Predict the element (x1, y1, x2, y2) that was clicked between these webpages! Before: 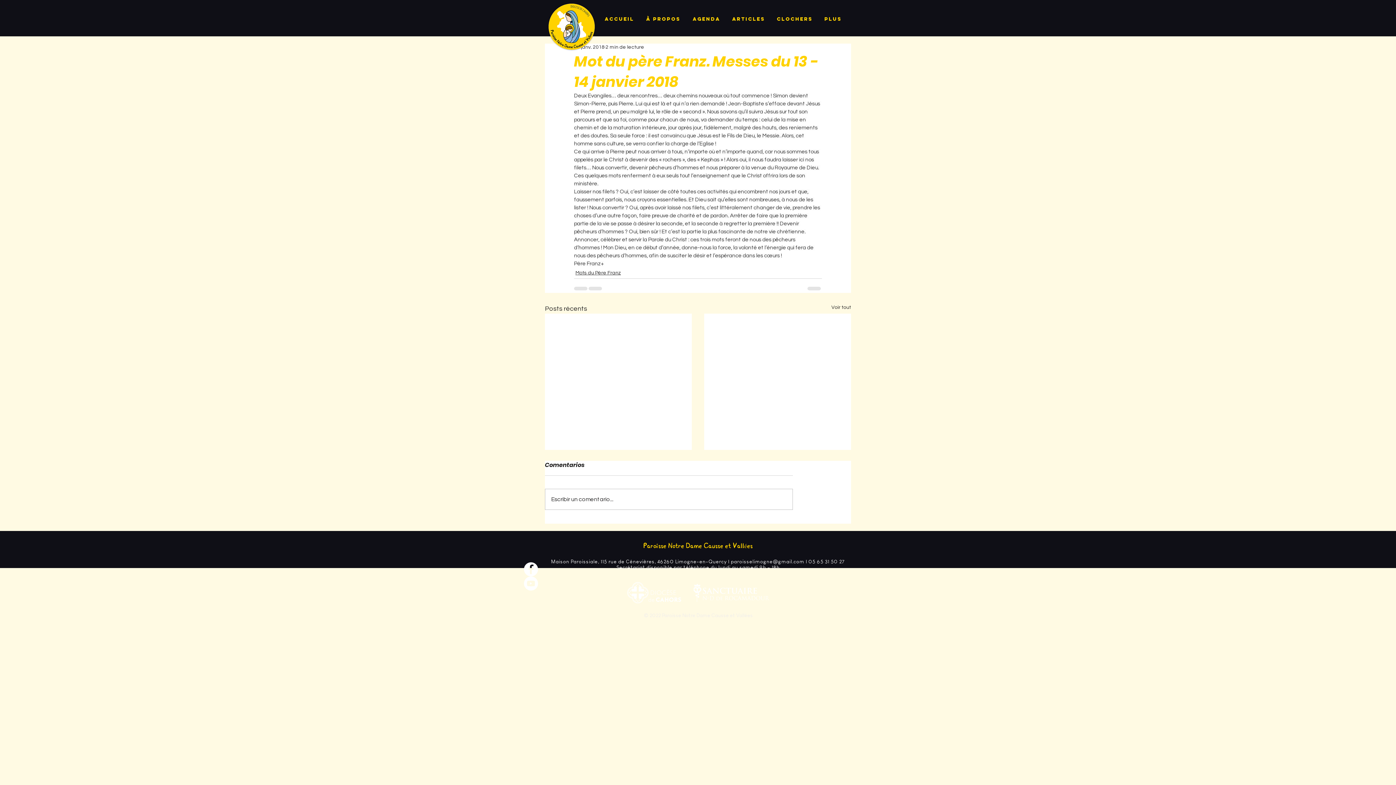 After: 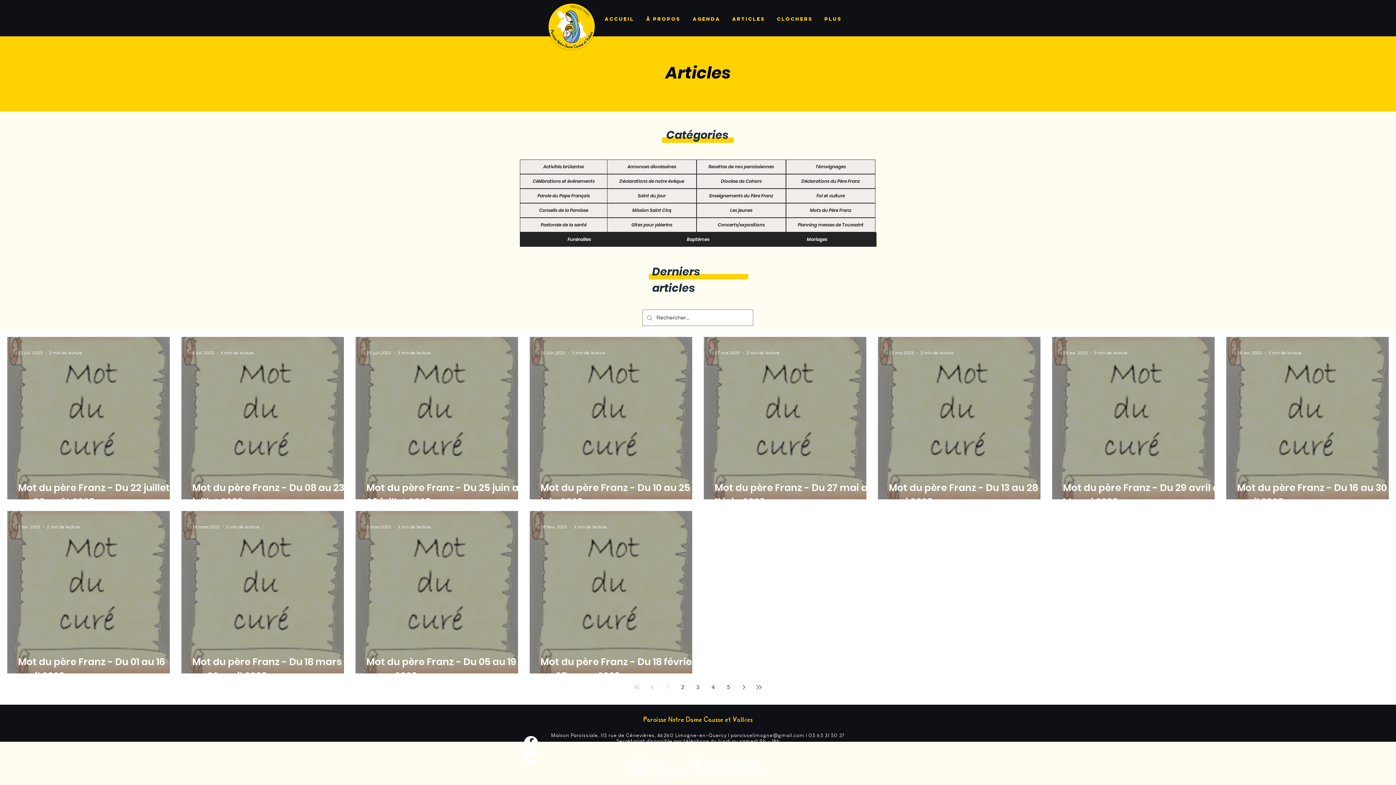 Action: bbox: (575, 269, 621, 277) label: Mots du Père Franz